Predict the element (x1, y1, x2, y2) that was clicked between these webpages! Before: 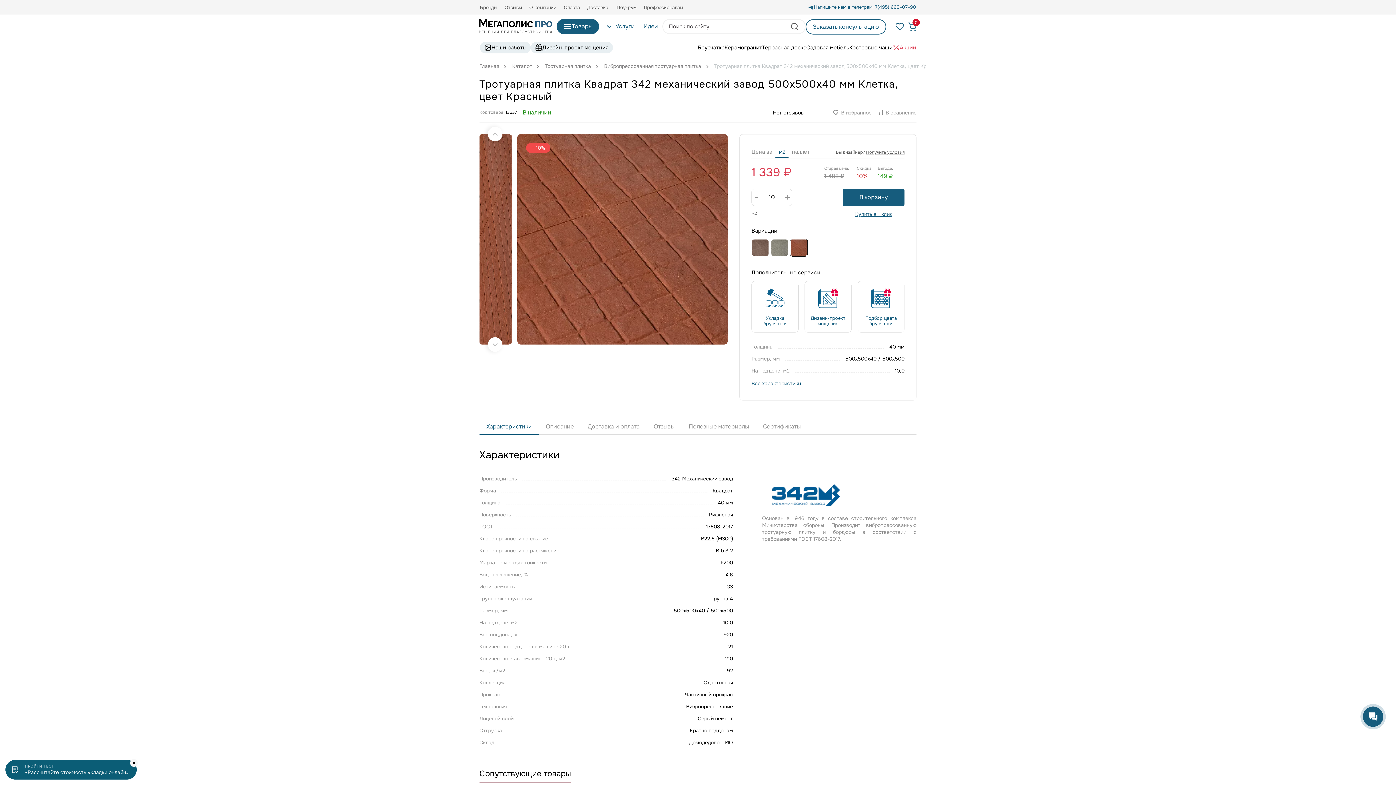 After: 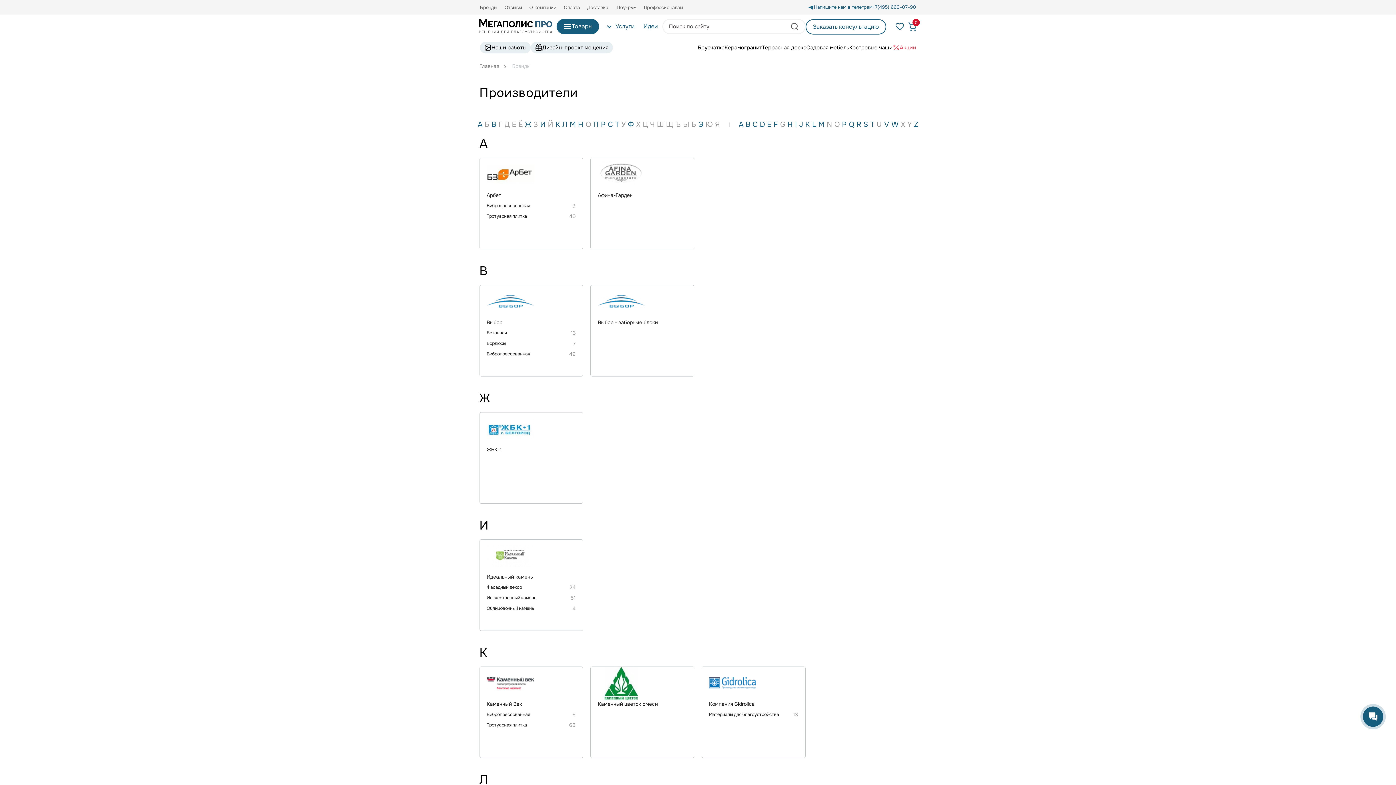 Action: label: Бренды bbox: (480, 4, 497, 10)